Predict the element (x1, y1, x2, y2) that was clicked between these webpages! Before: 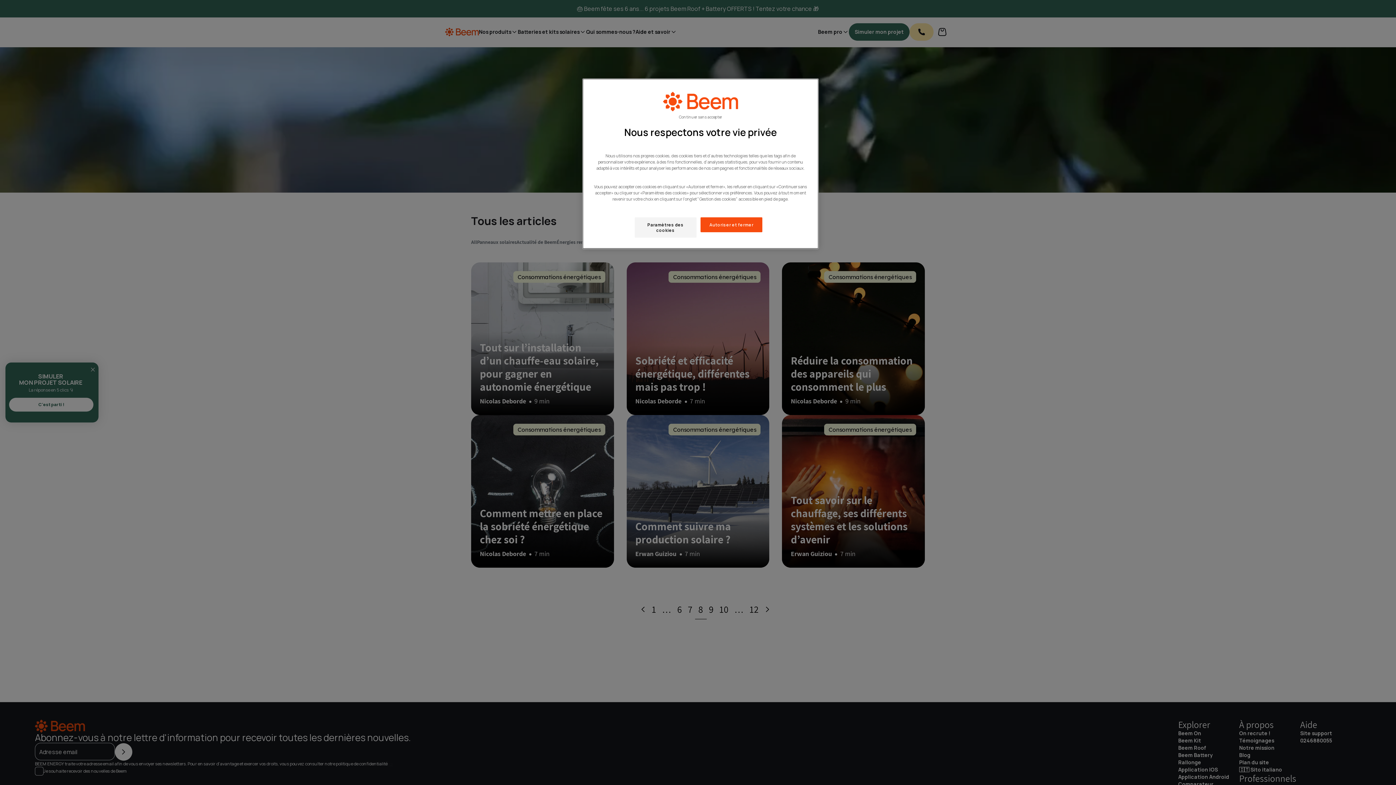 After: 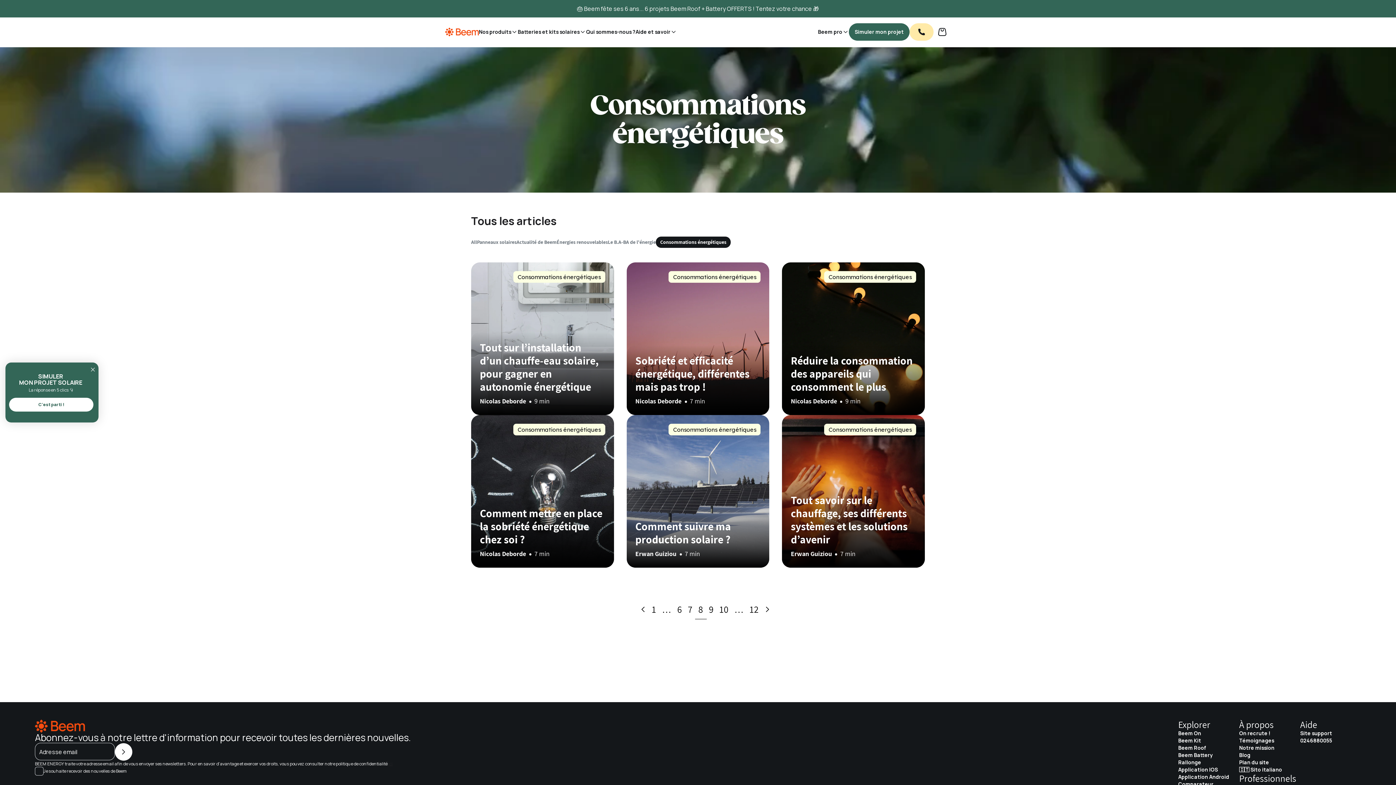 Action: label: Autoriser et fermer bbox: (700, 229, 762, 244)